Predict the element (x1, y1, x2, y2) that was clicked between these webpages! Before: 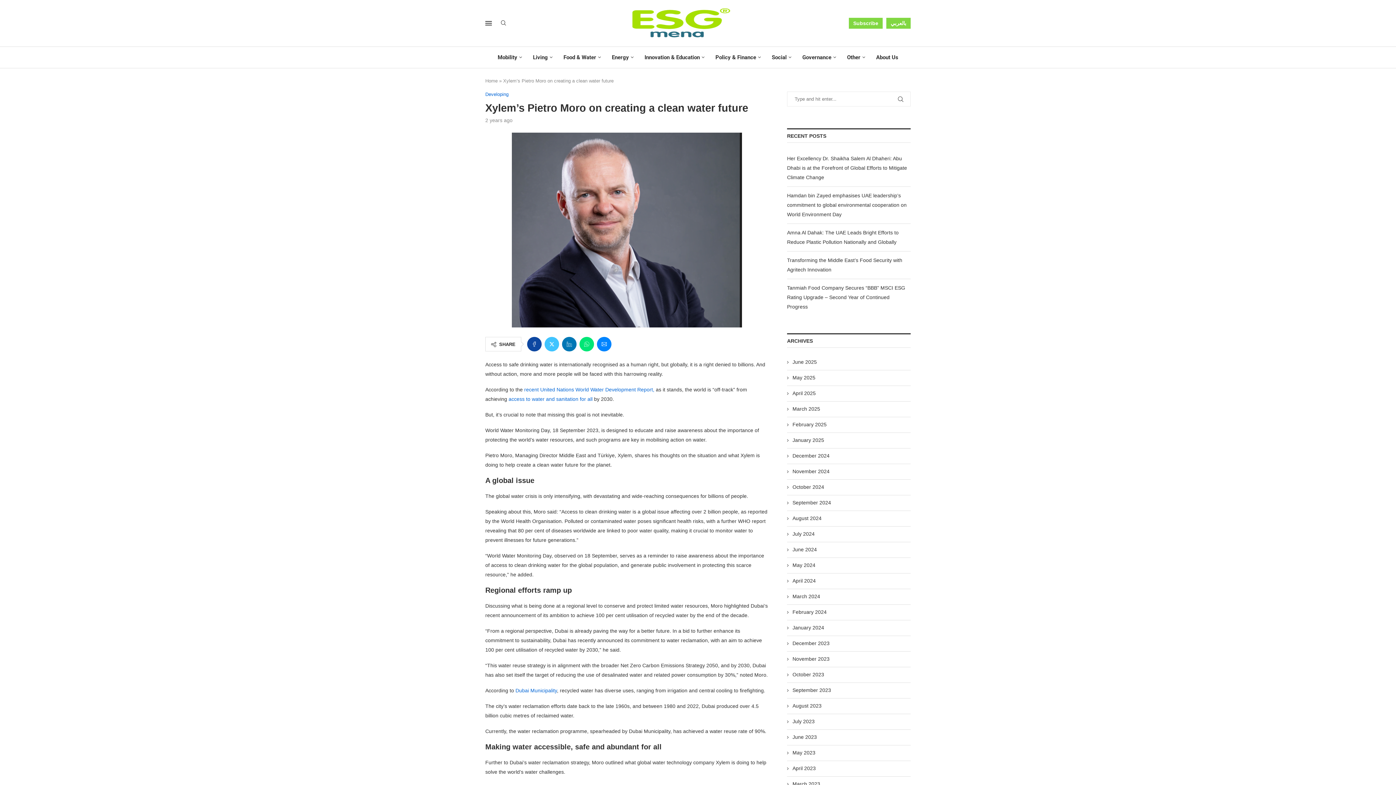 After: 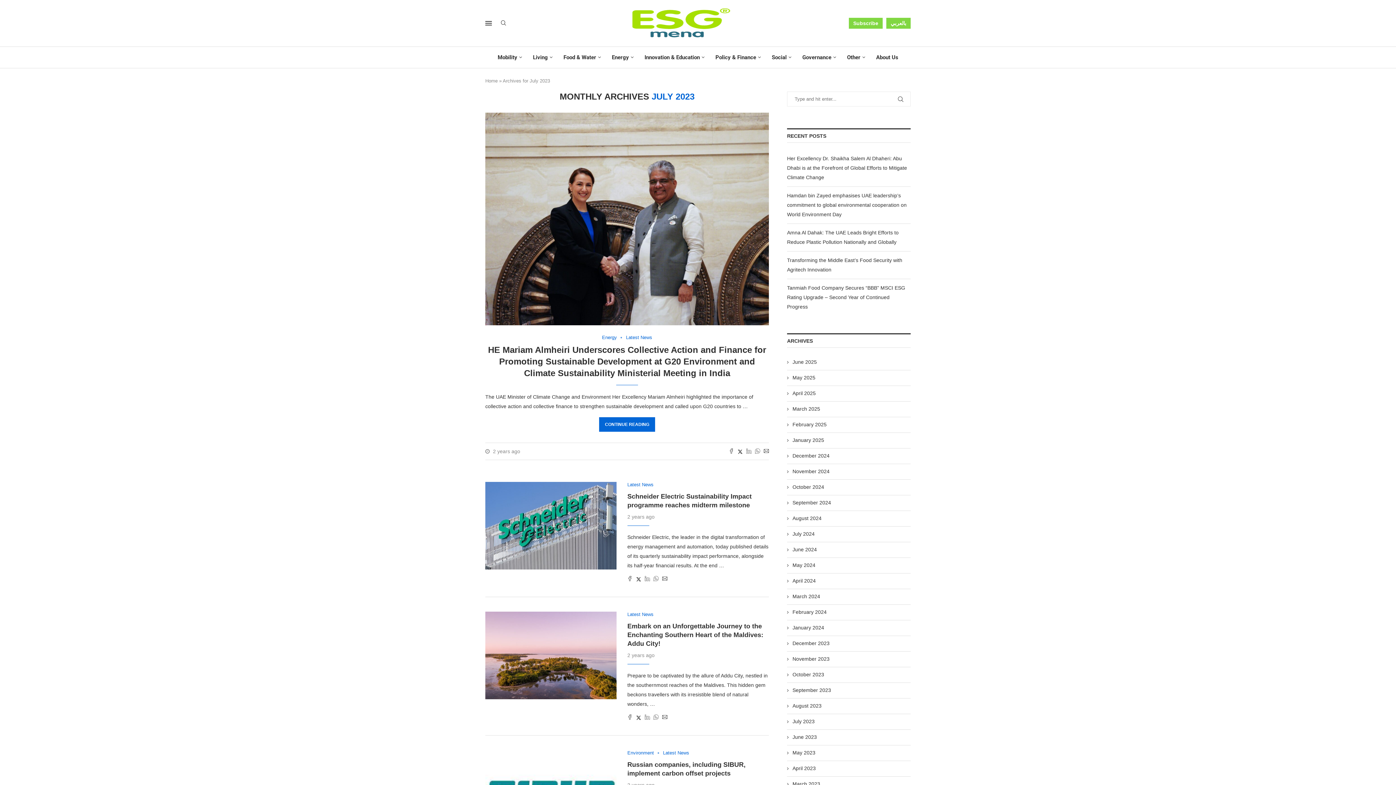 Action: bbox: (787, 718, 814, 725) label: July 2023